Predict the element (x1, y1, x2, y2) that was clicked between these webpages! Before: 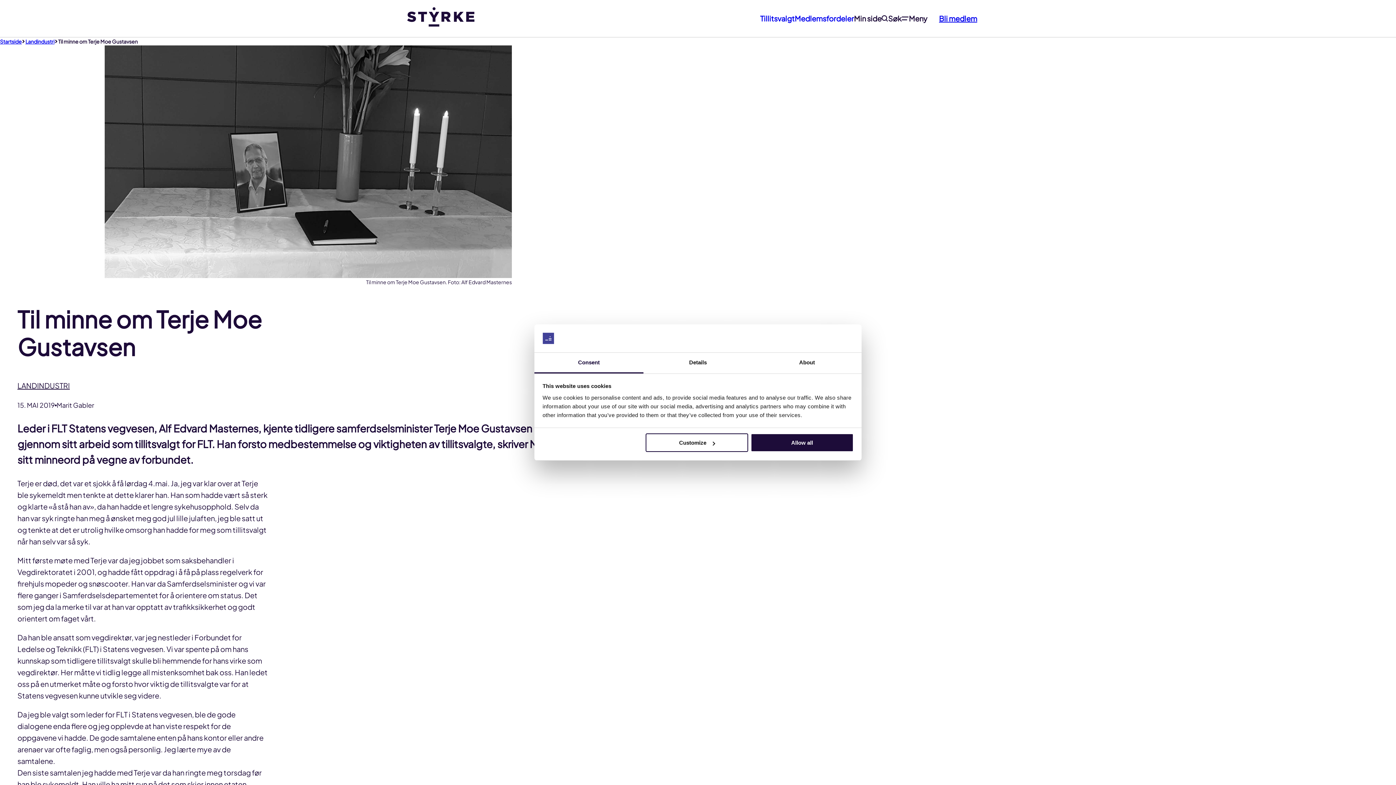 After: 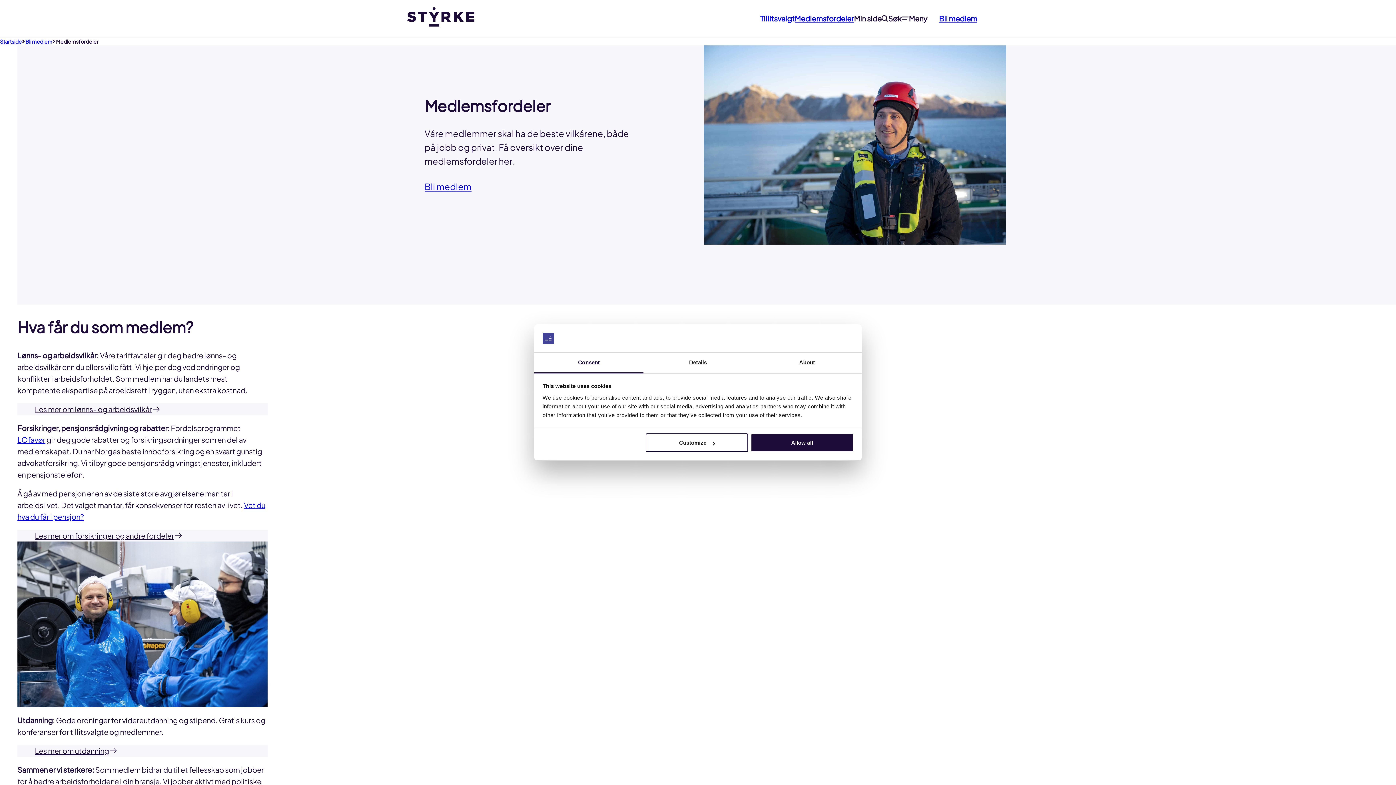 Action: label: Medlemsfordeler bbox: (794, 7, 854, 29)